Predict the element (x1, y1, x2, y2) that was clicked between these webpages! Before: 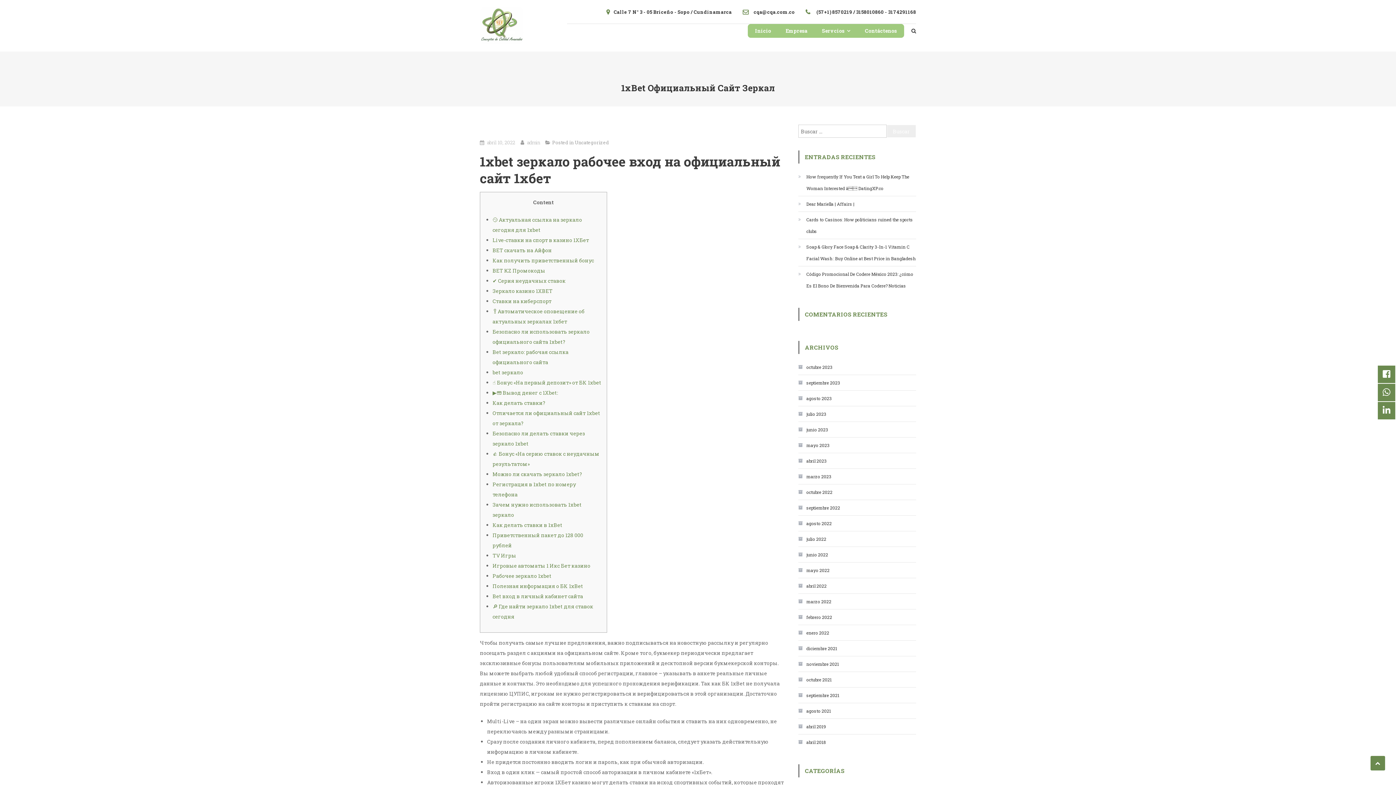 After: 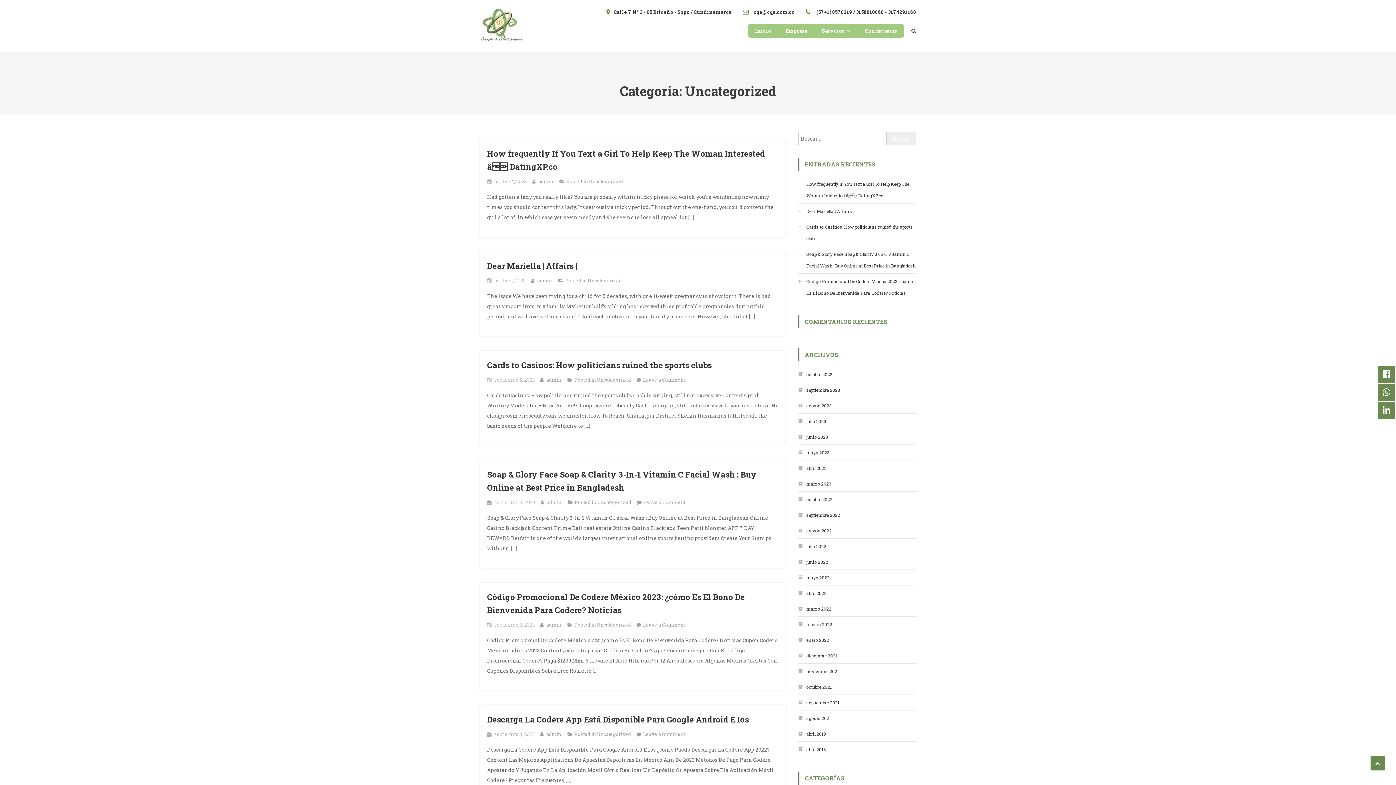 Action: bbox: (574, 139, 609, 145) label: Uncategorized